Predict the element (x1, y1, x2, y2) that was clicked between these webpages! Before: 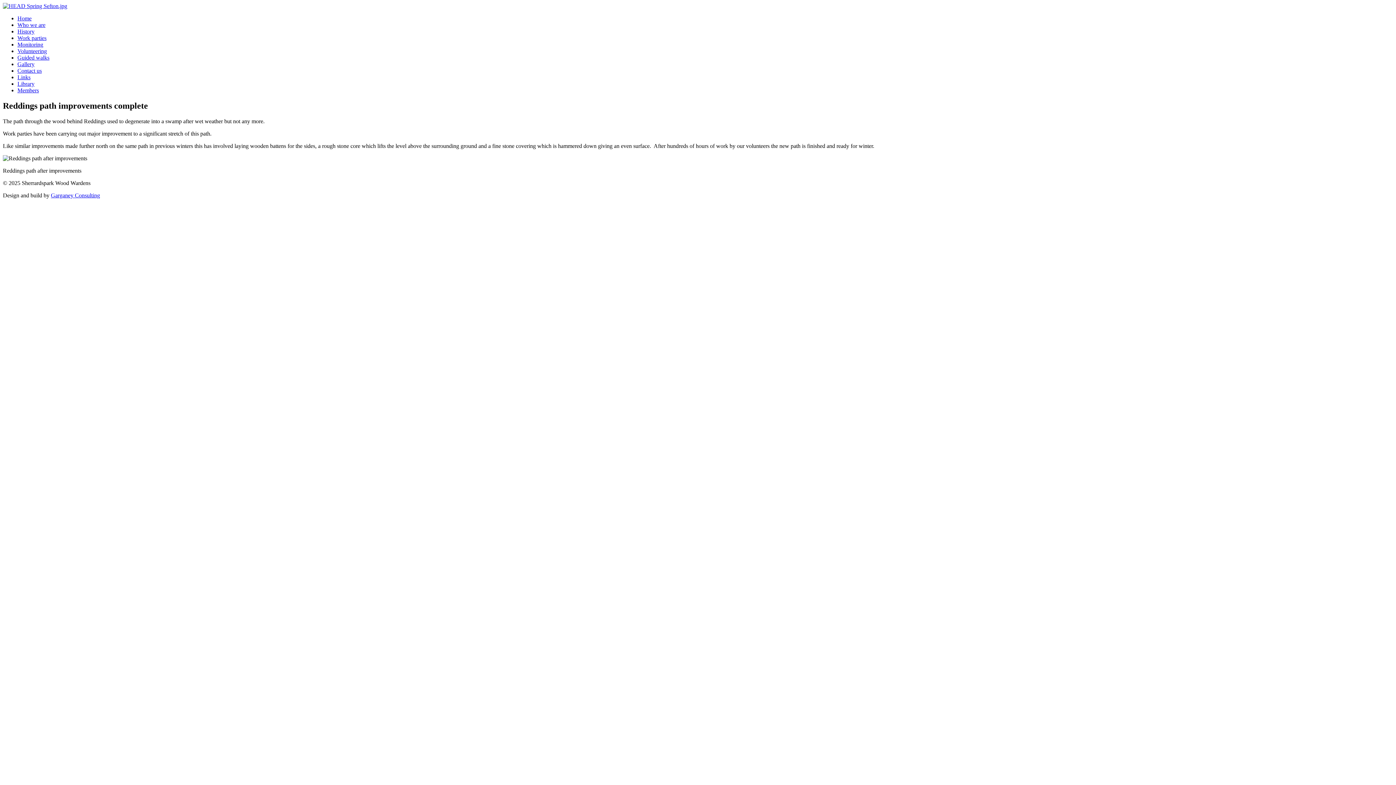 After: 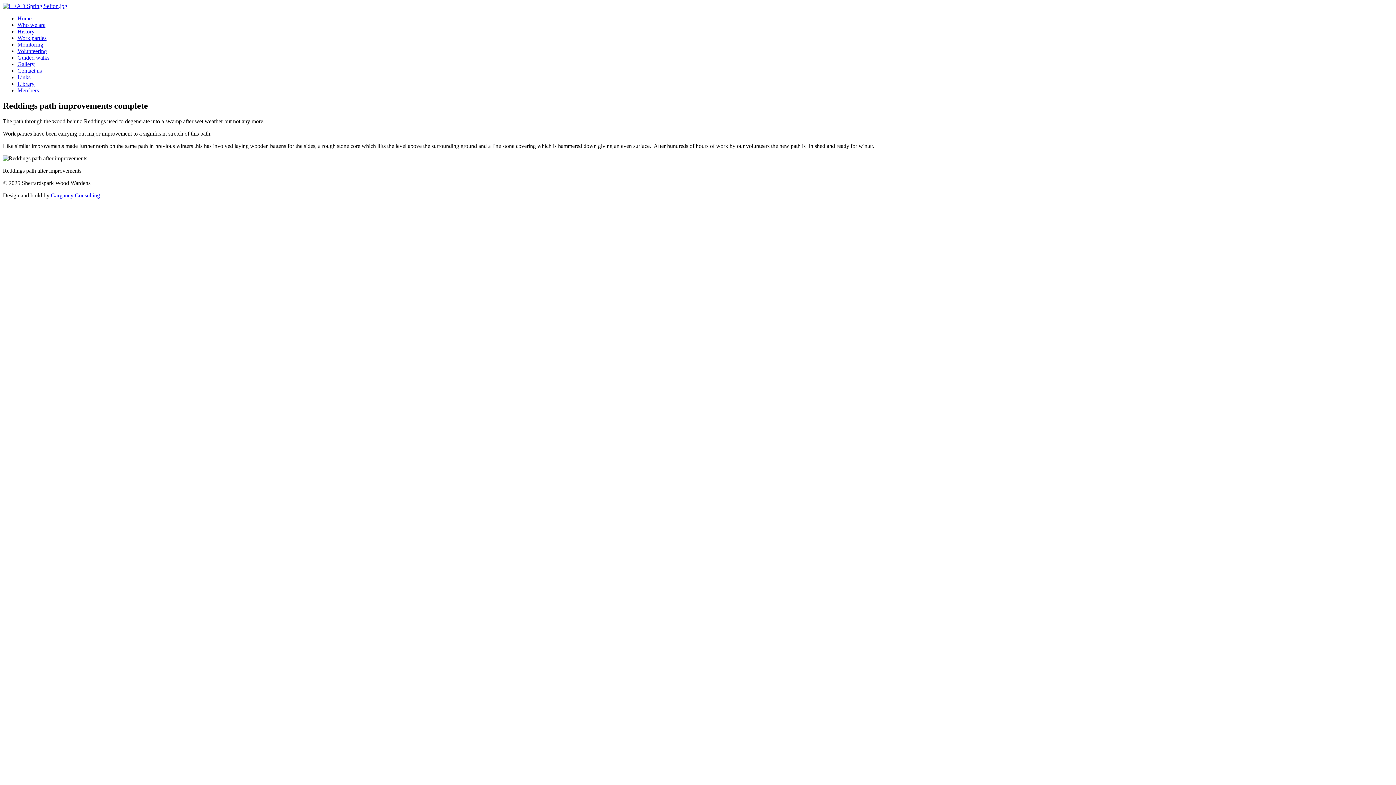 Action: label: Garganey Consulting bbox: (50, 192, 100, 198)